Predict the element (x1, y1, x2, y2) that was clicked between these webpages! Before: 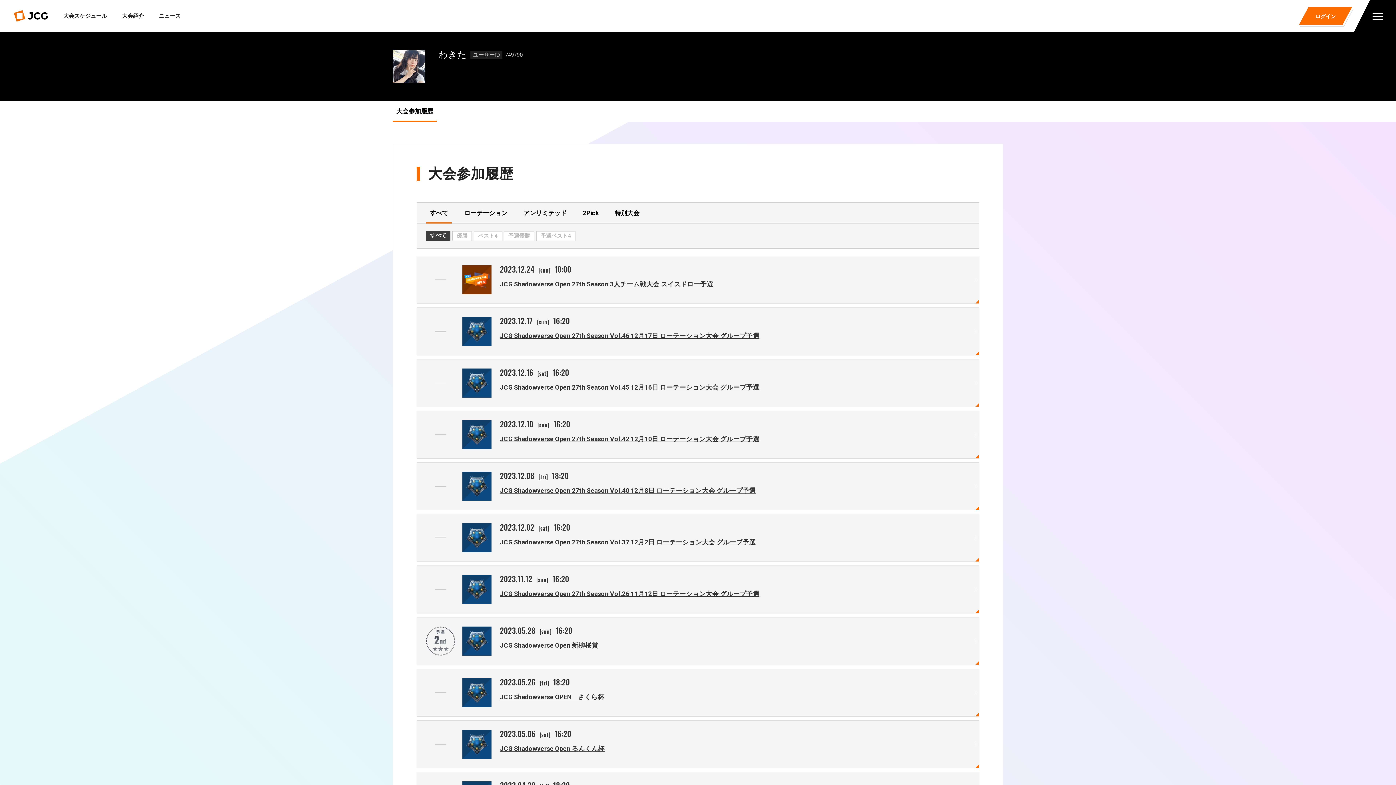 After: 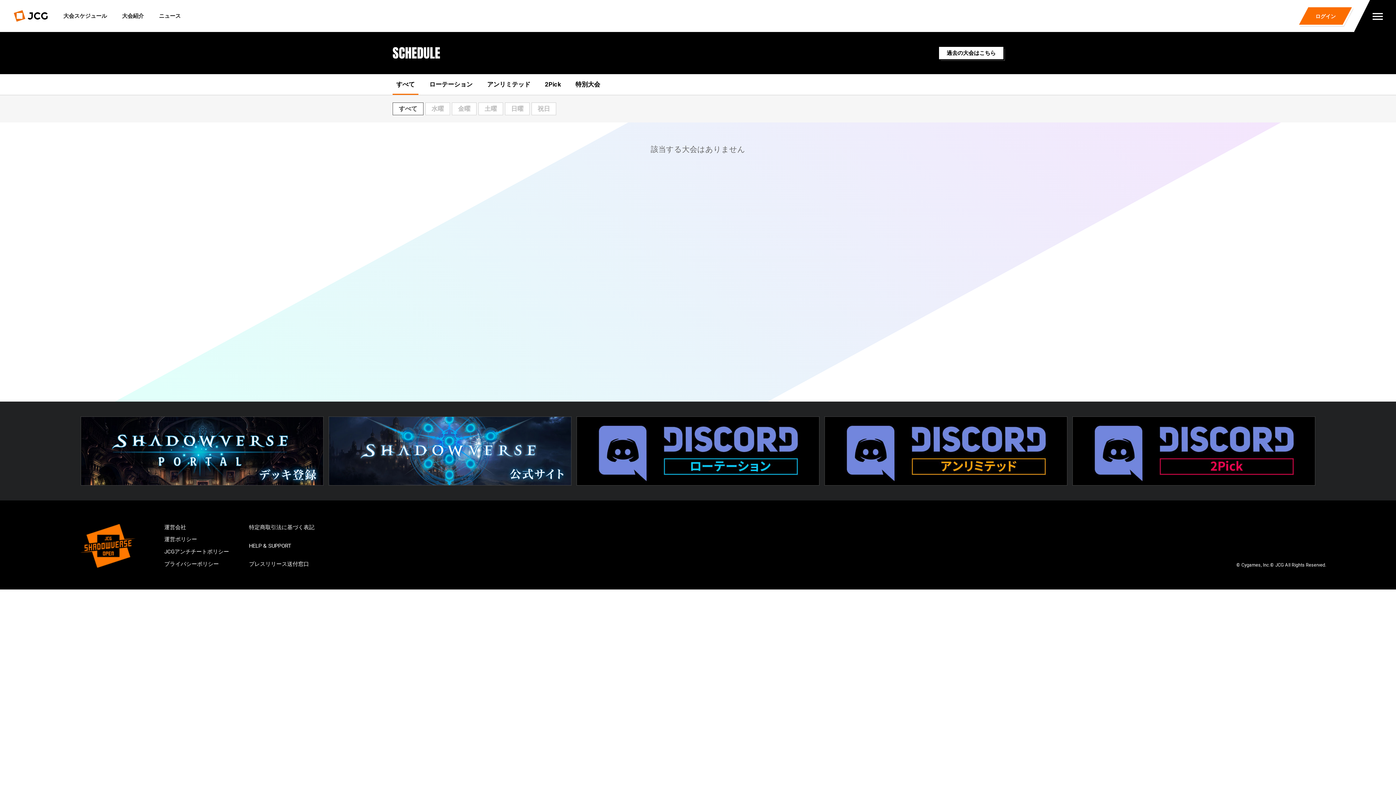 Action: label: 大会スケジュール bbox: (63, 0, 107, 32)